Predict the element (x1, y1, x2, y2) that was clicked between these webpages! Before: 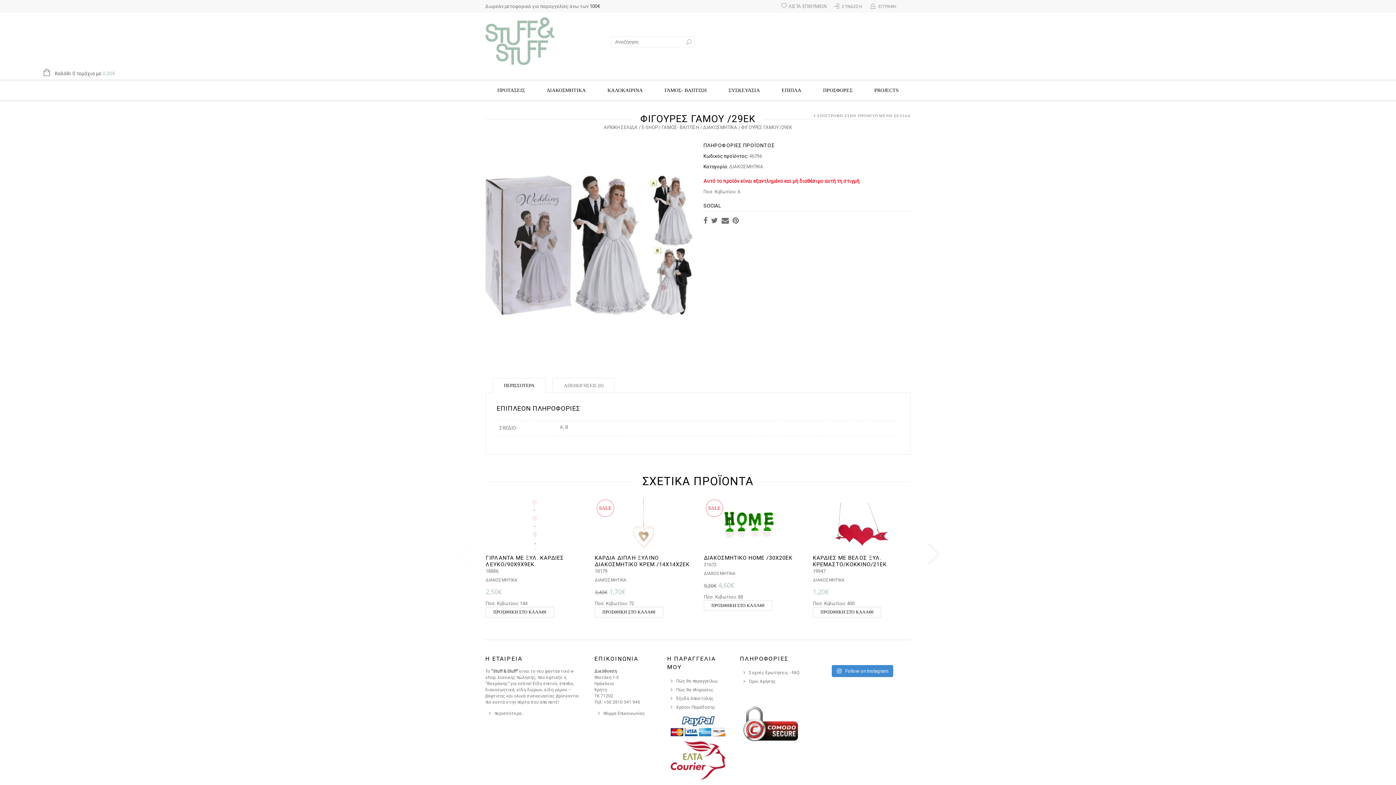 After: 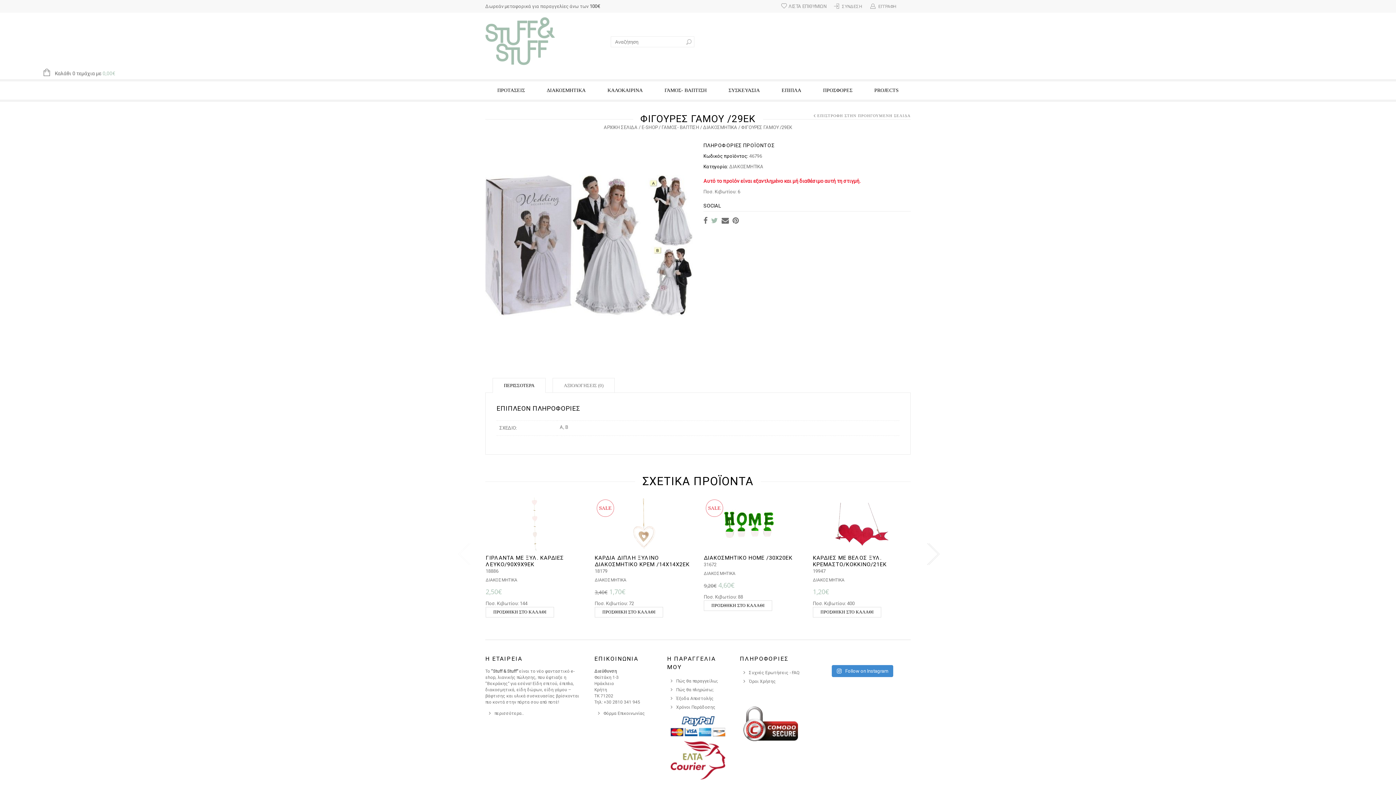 Action: bbox: (711, 216, 718, 225)